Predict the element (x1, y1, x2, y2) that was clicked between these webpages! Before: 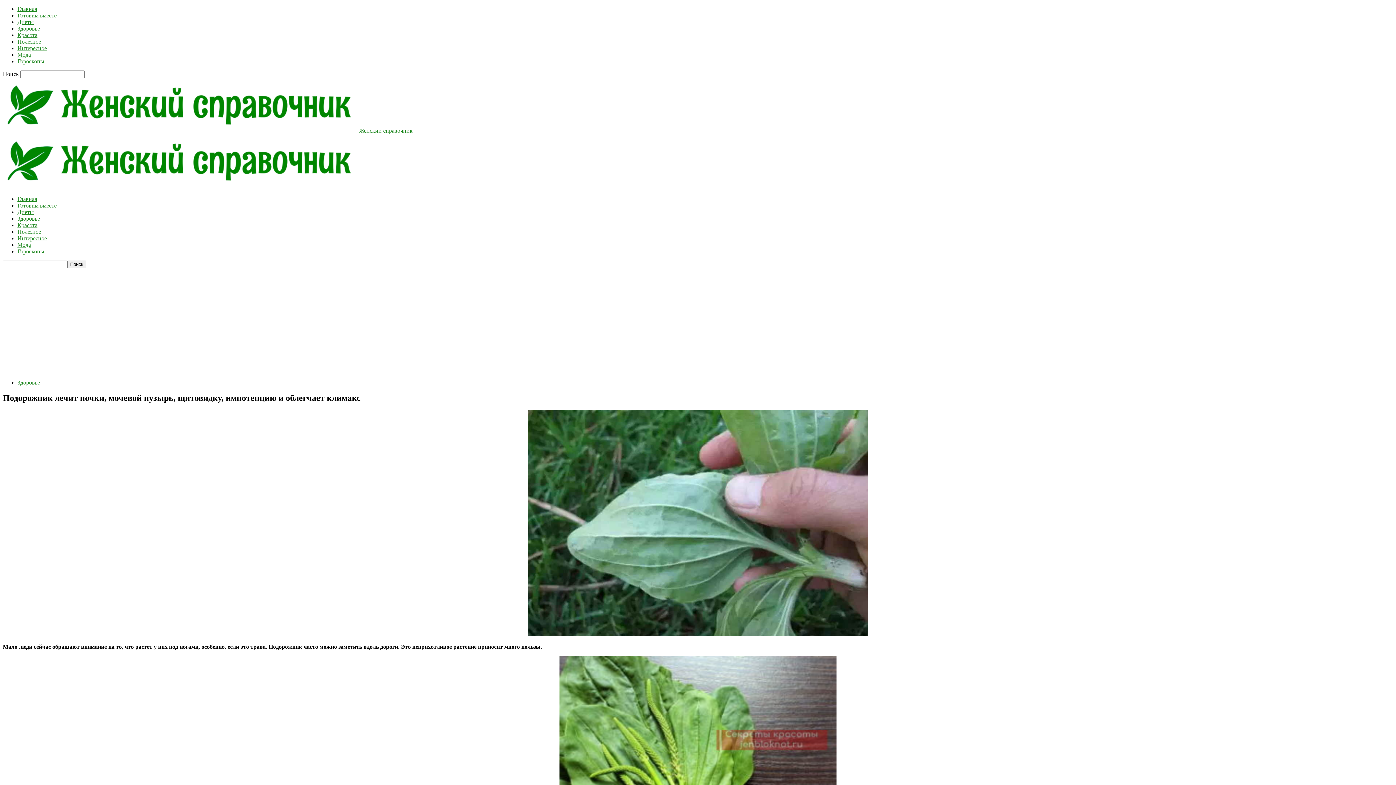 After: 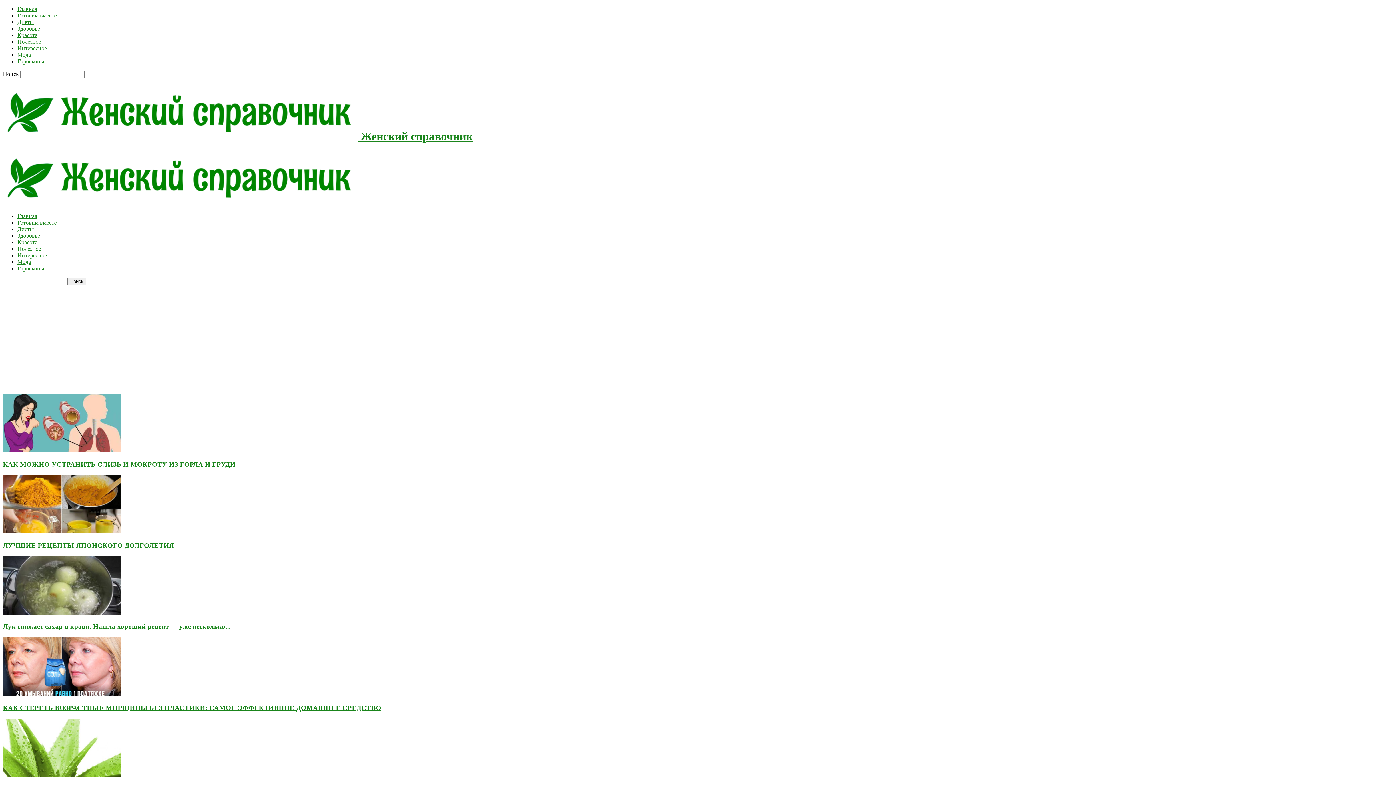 Action: label: Главная bbox: (17, 5, 37, 12)